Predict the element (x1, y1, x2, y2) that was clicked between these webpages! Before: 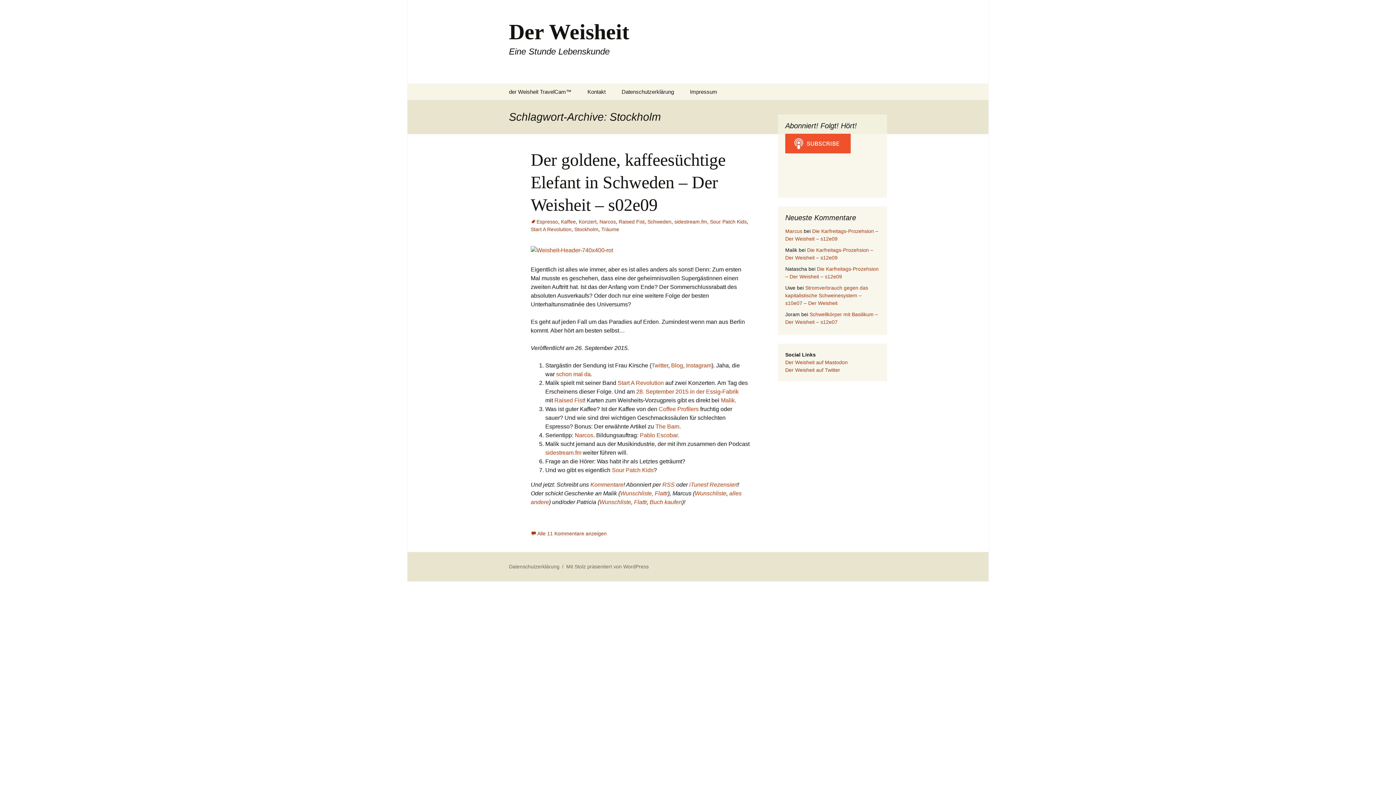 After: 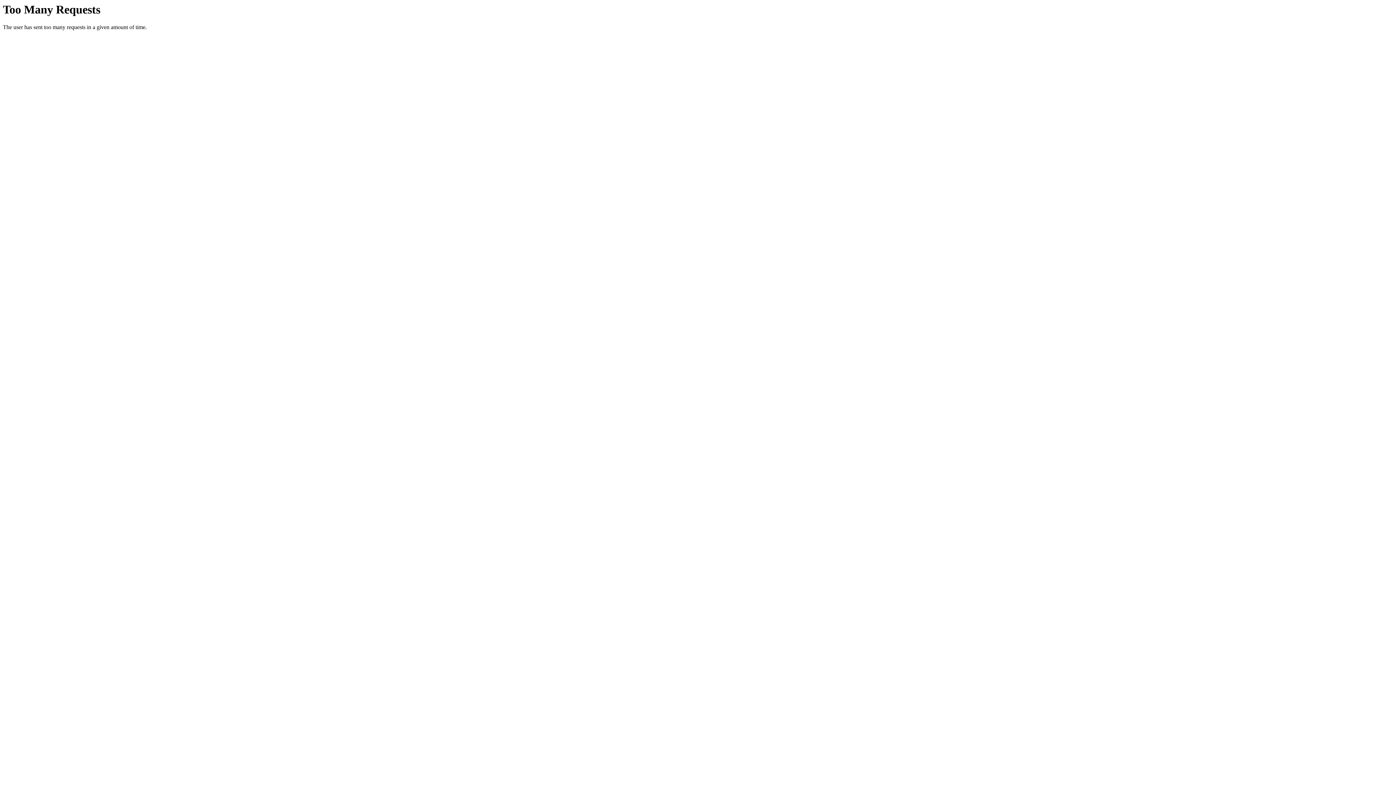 Action: label: Kommentare bbox: (590, 481, 623, 488)